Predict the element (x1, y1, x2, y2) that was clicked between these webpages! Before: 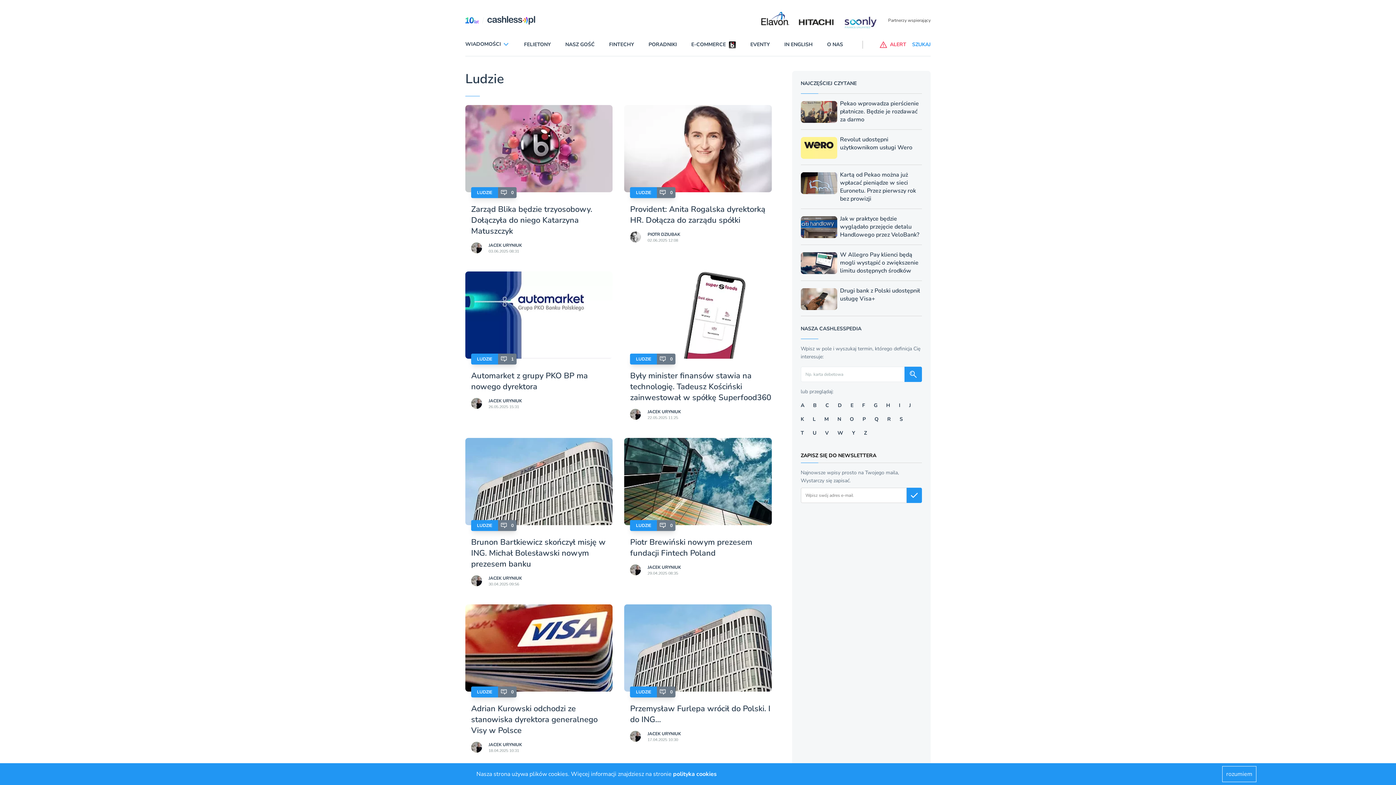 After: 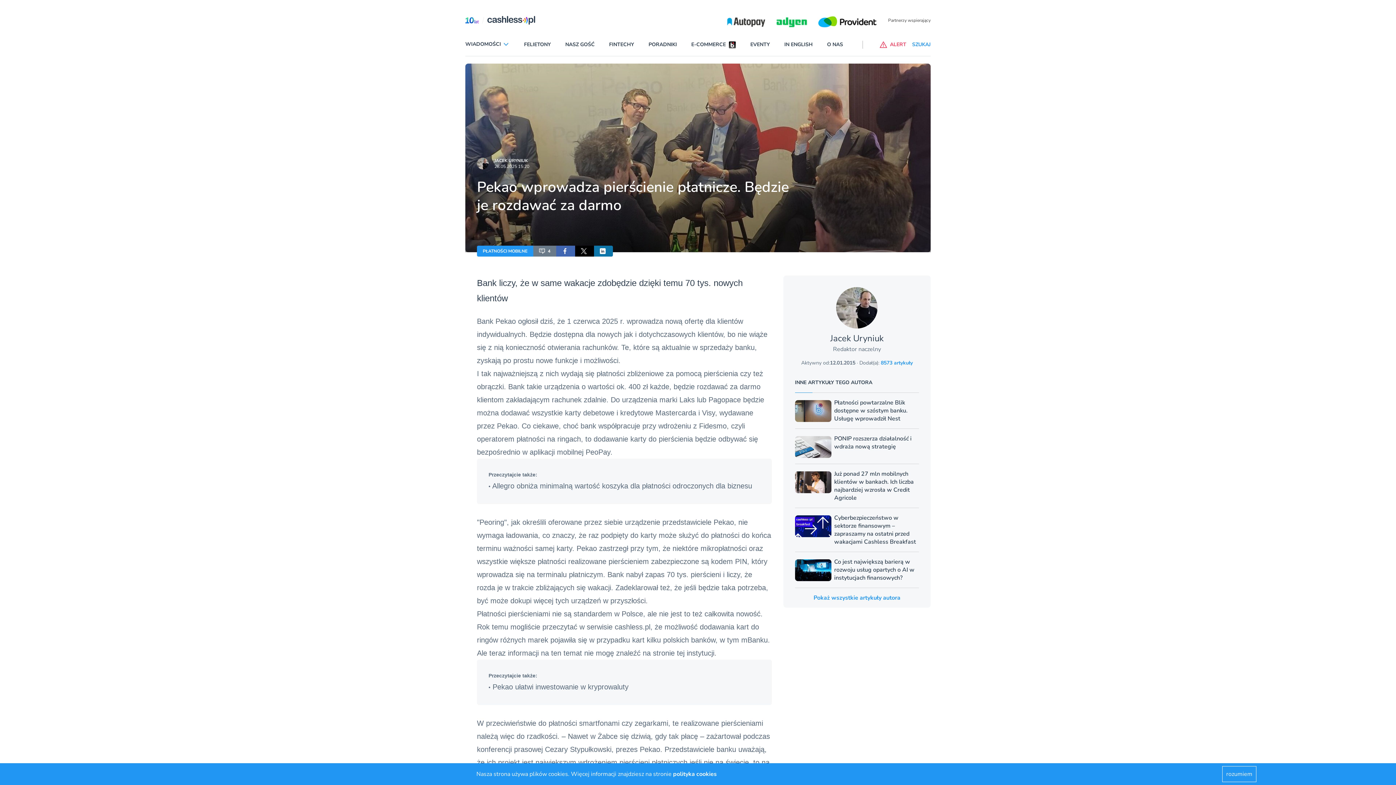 Action: label: Pekao wprowadza pierścienie płatnicze. Będzie je rozdawać za darmo bbox: (800, 99, 922, 129)